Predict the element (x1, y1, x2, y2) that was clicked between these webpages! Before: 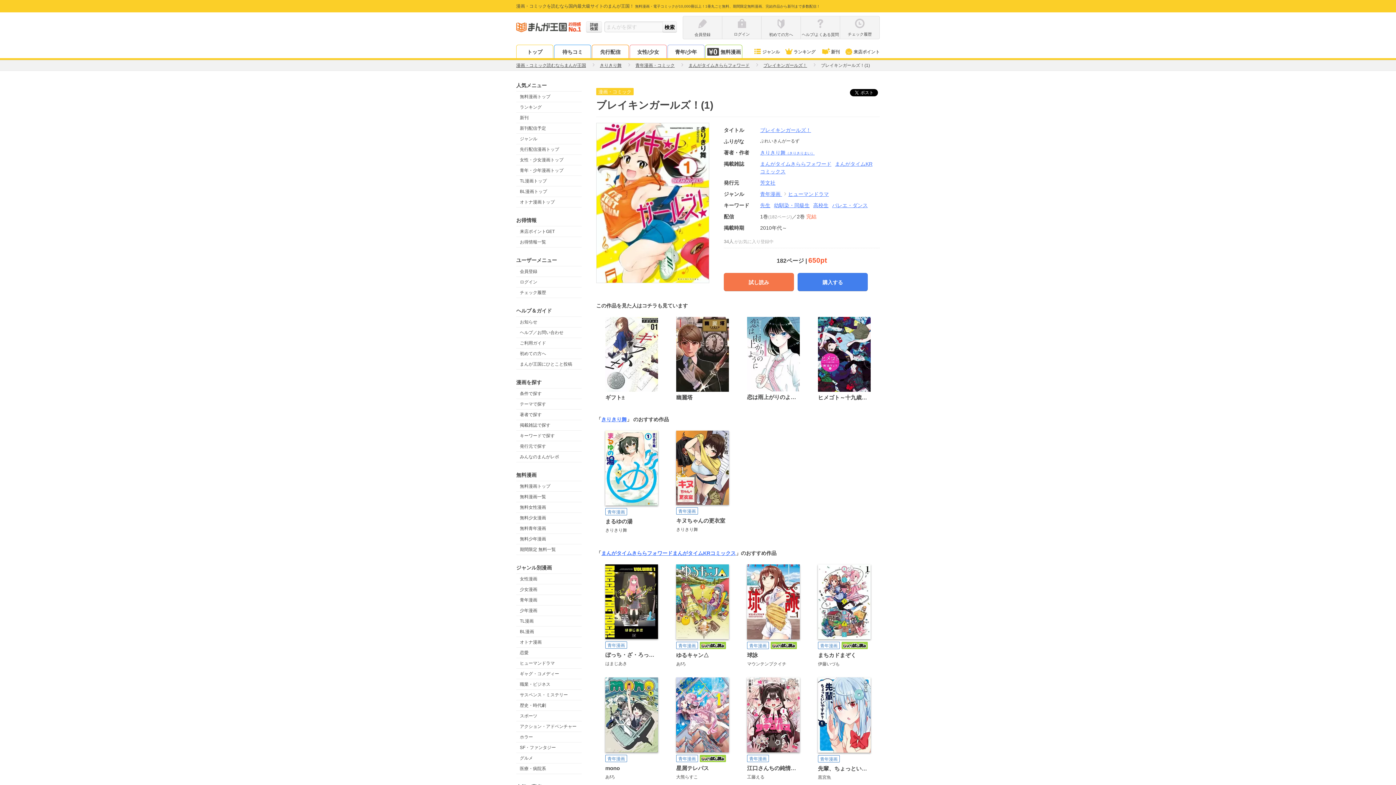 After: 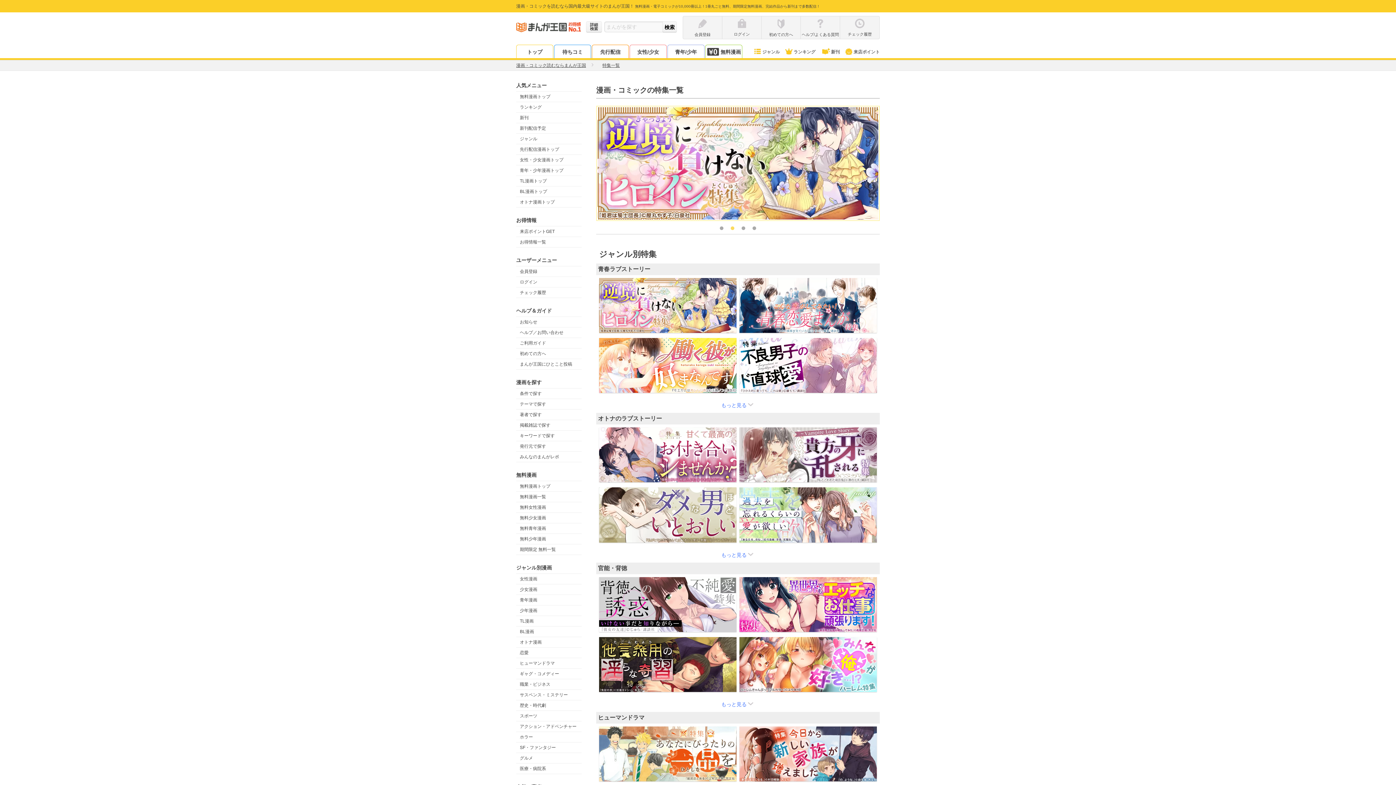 Action: label: テーマで探す bbox: (516, 399, 581, 409)